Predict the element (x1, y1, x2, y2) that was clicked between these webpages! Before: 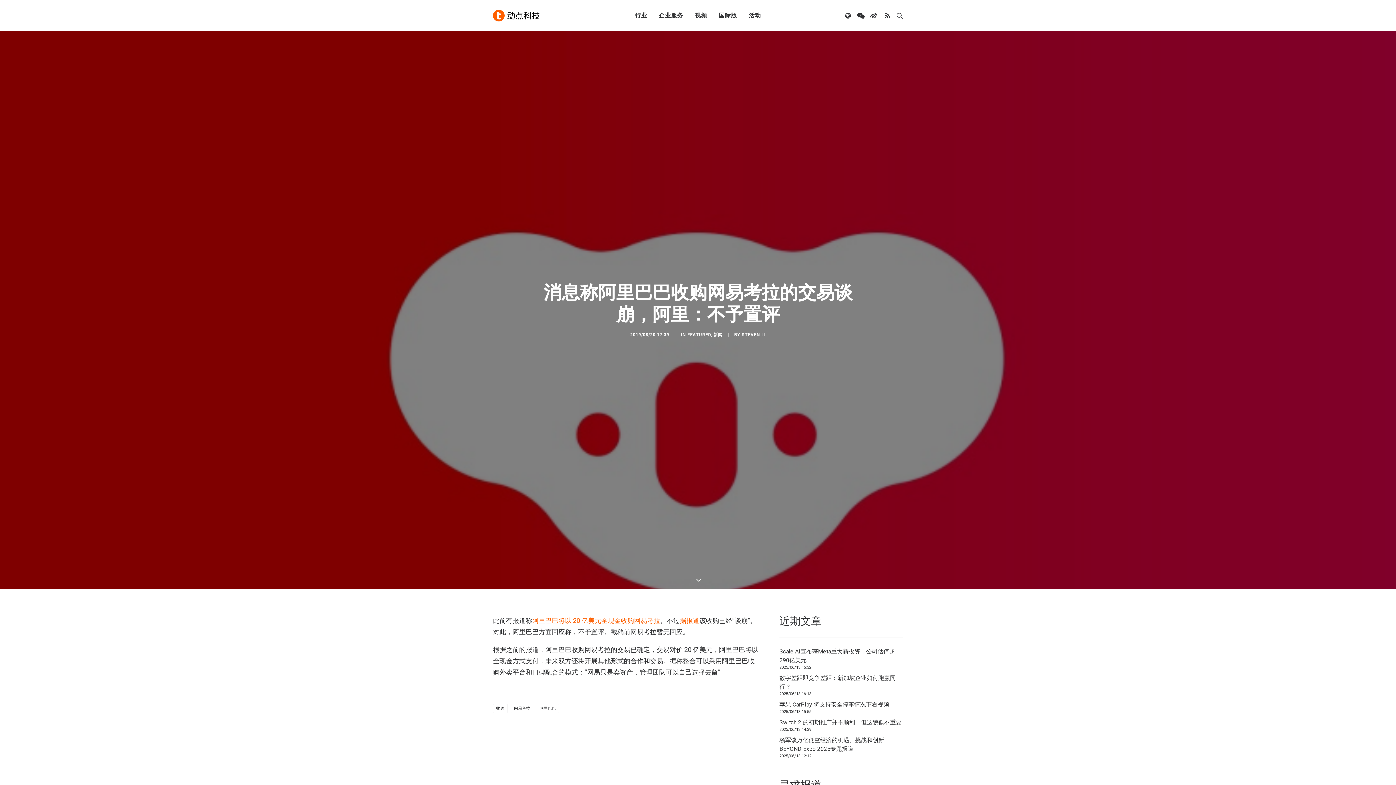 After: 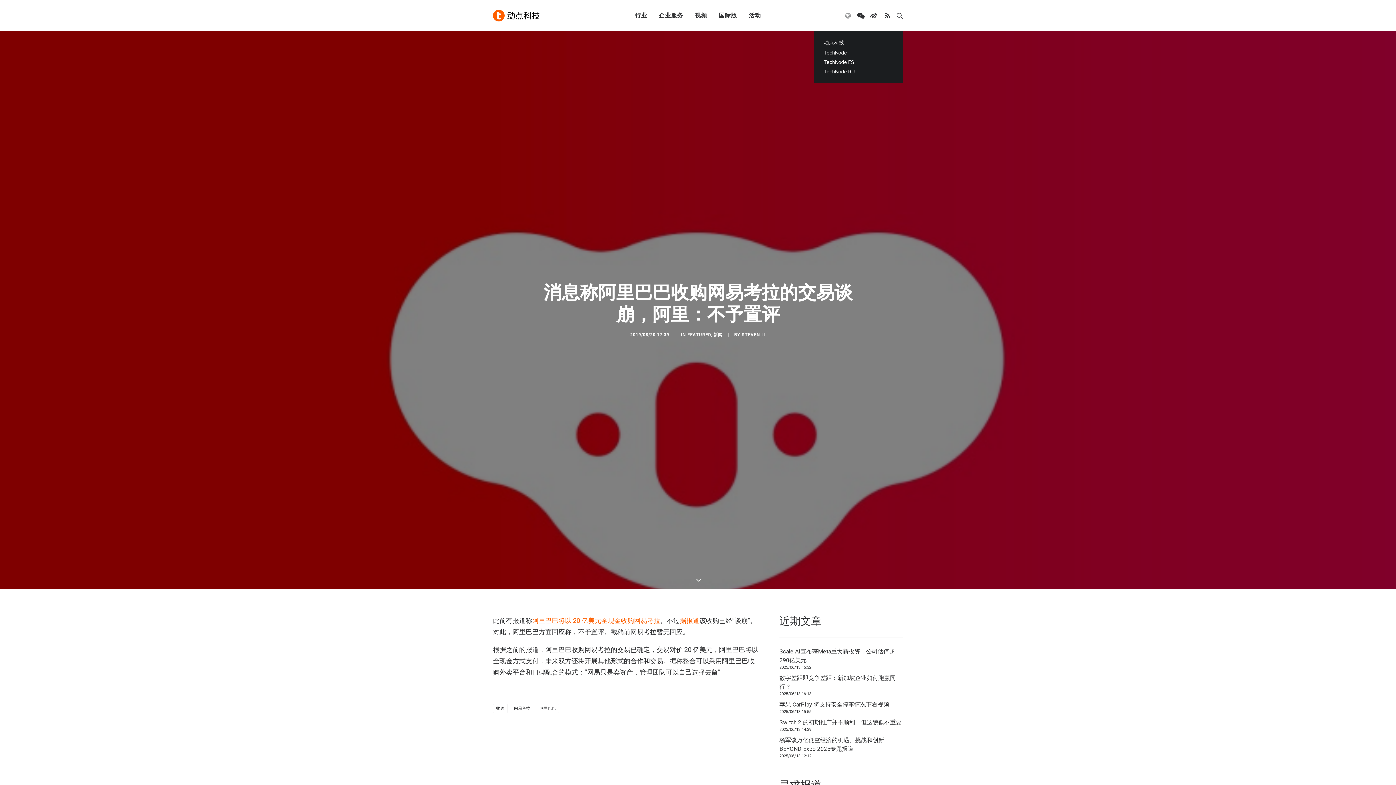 Action: bbox: (844, 0, 854, 31)